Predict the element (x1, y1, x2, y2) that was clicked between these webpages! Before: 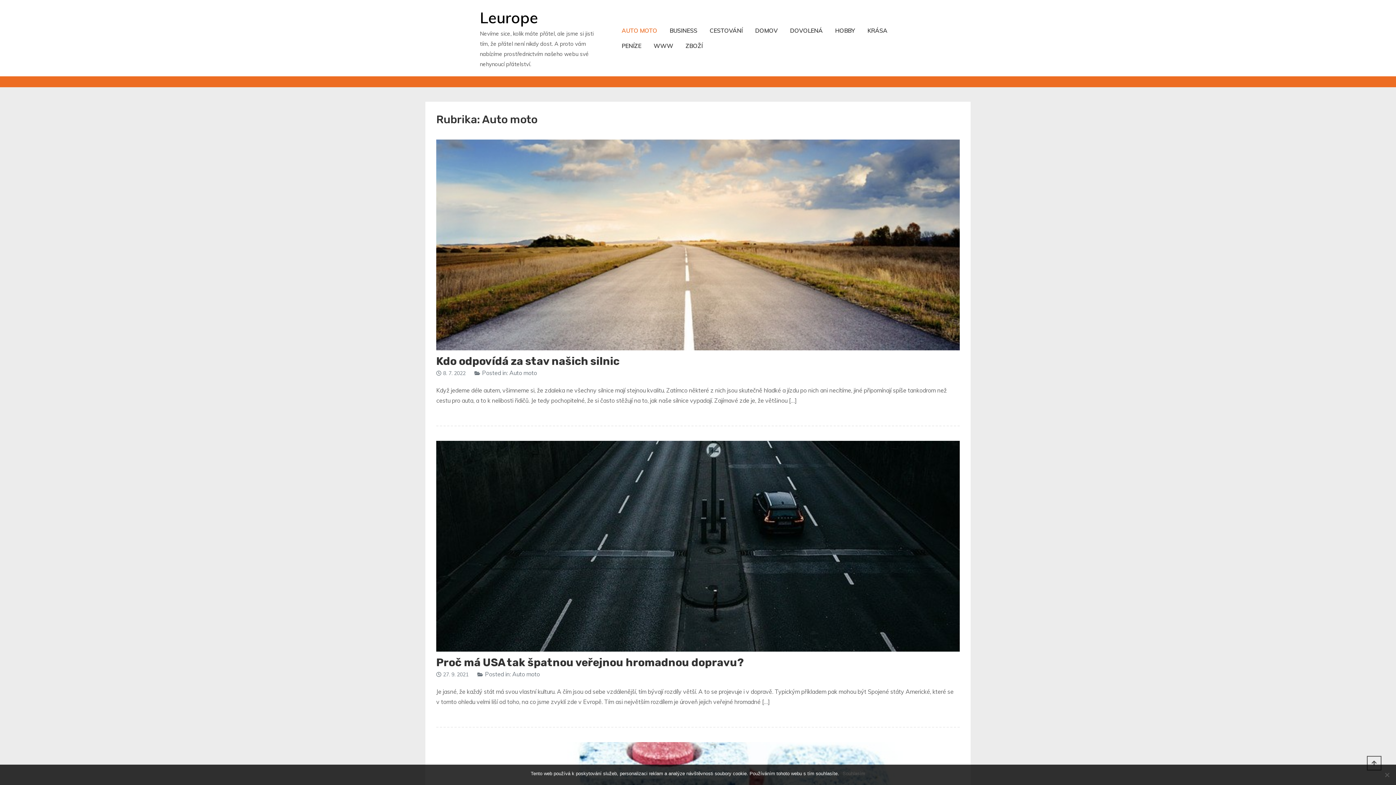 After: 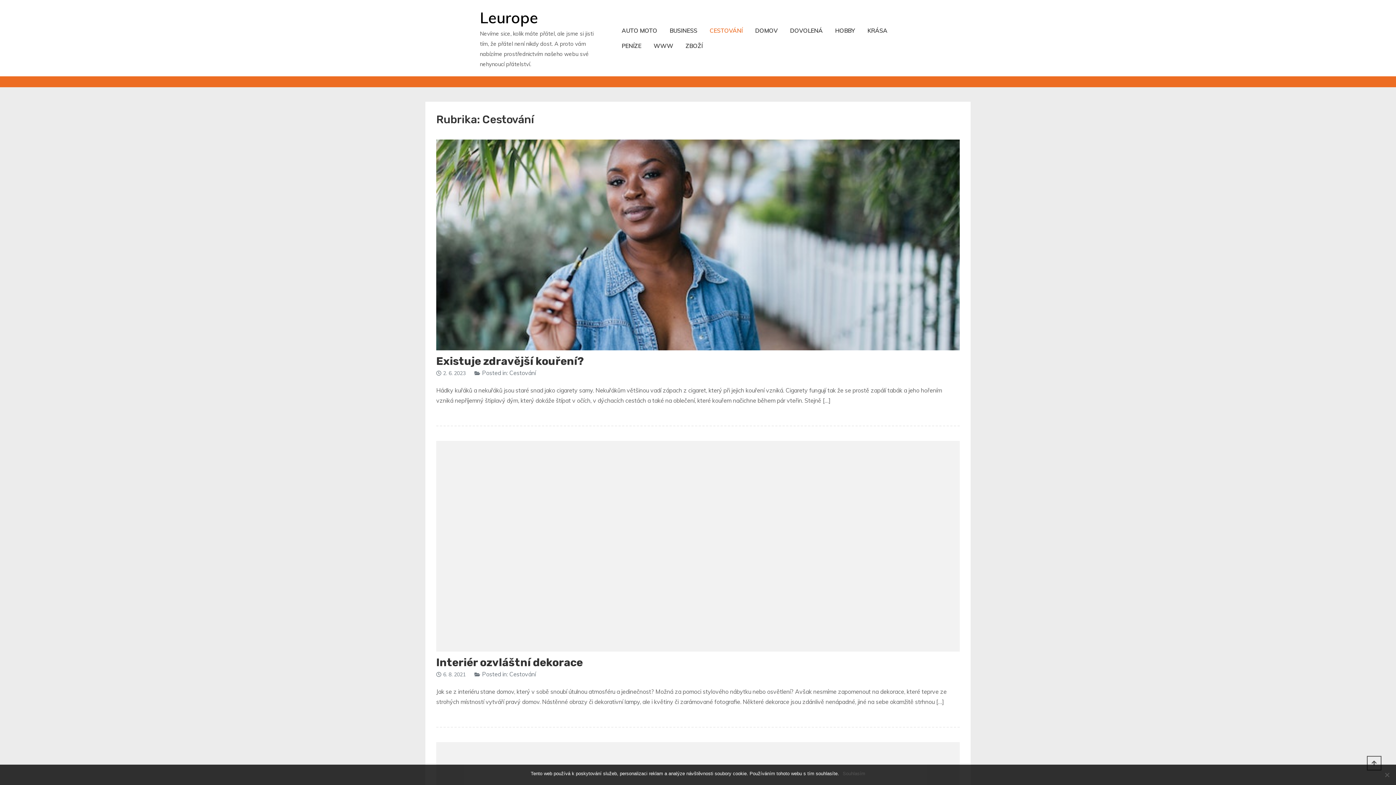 Action: label: CESTOVÁNÍ bbox: (709, 24, 742, 36)